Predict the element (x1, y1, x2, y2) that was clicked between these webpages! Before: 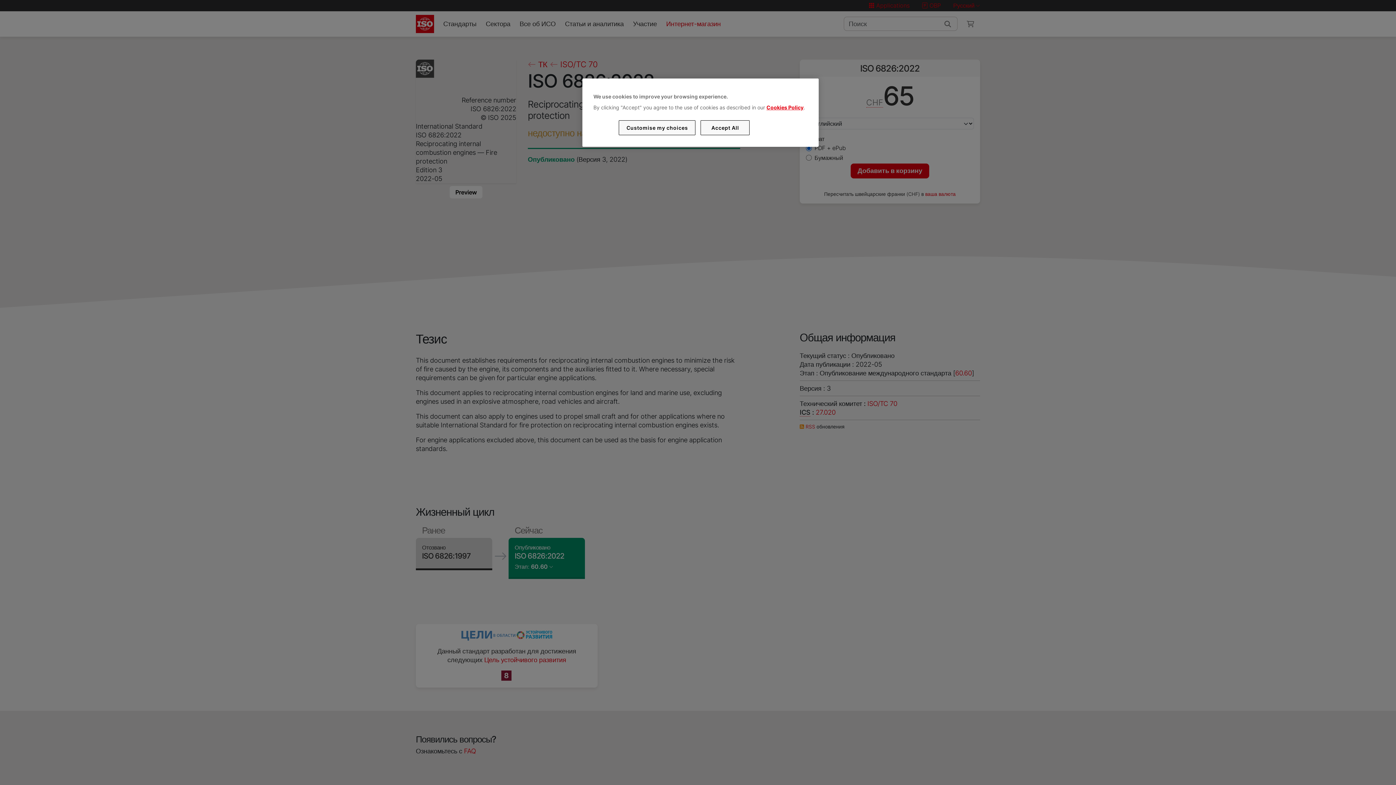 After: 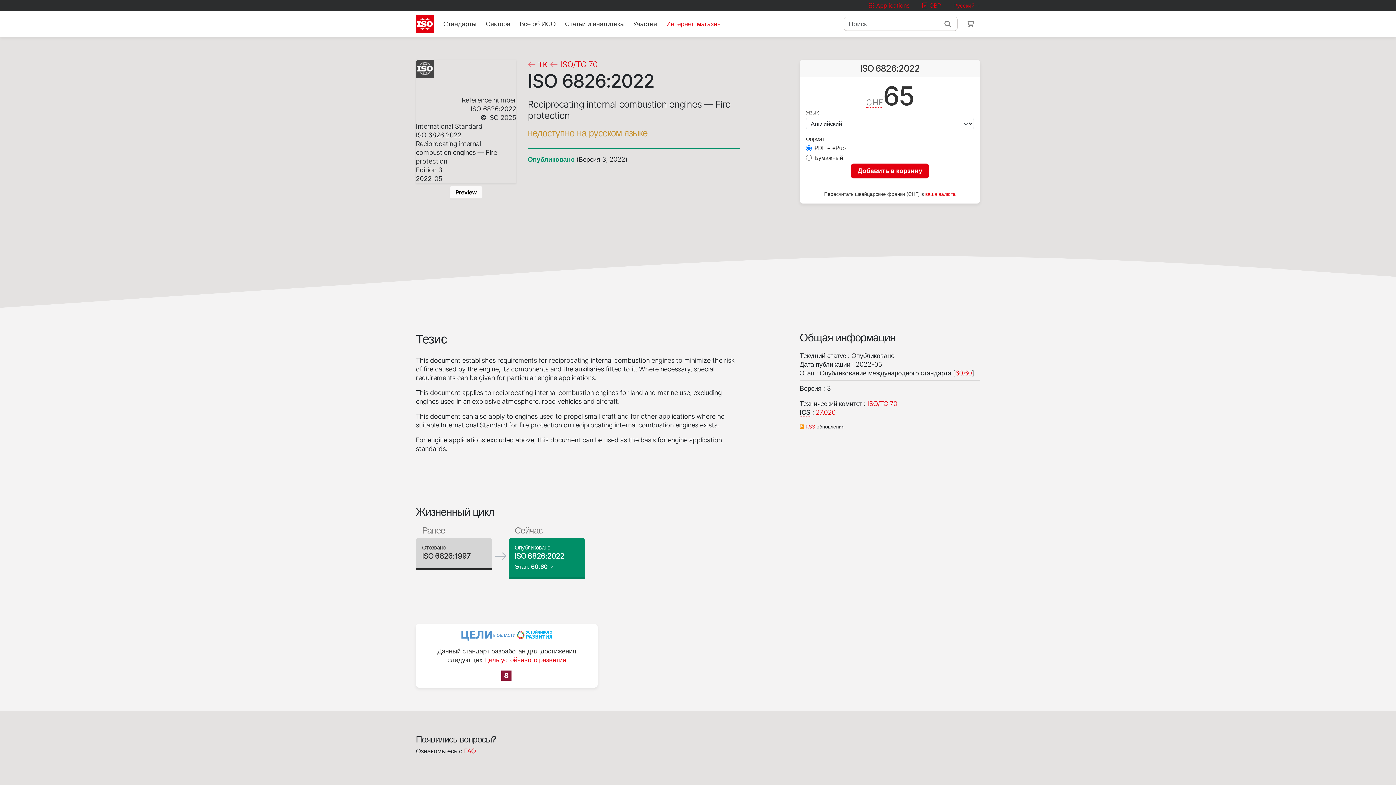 Action: bbox: (700, 120, 749, 135) label: Accept All